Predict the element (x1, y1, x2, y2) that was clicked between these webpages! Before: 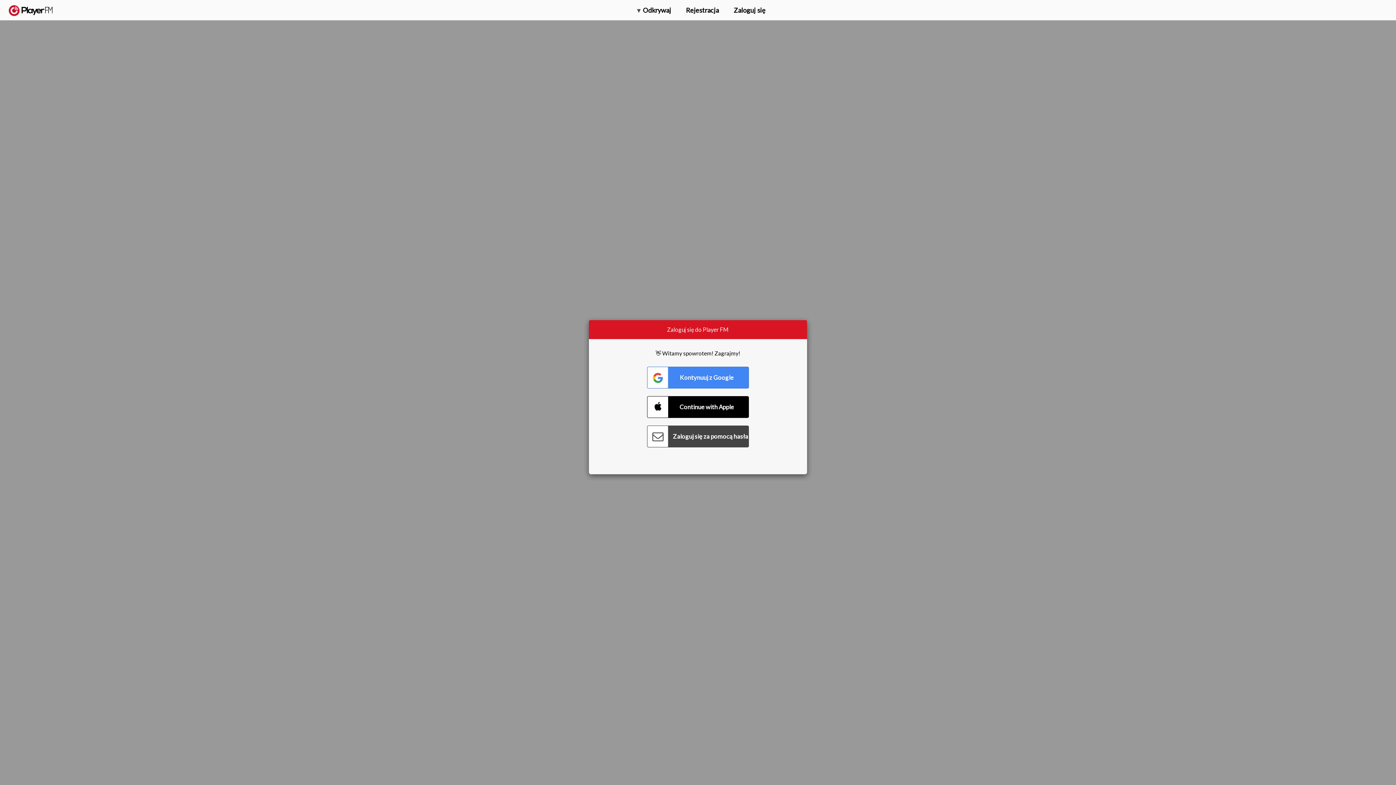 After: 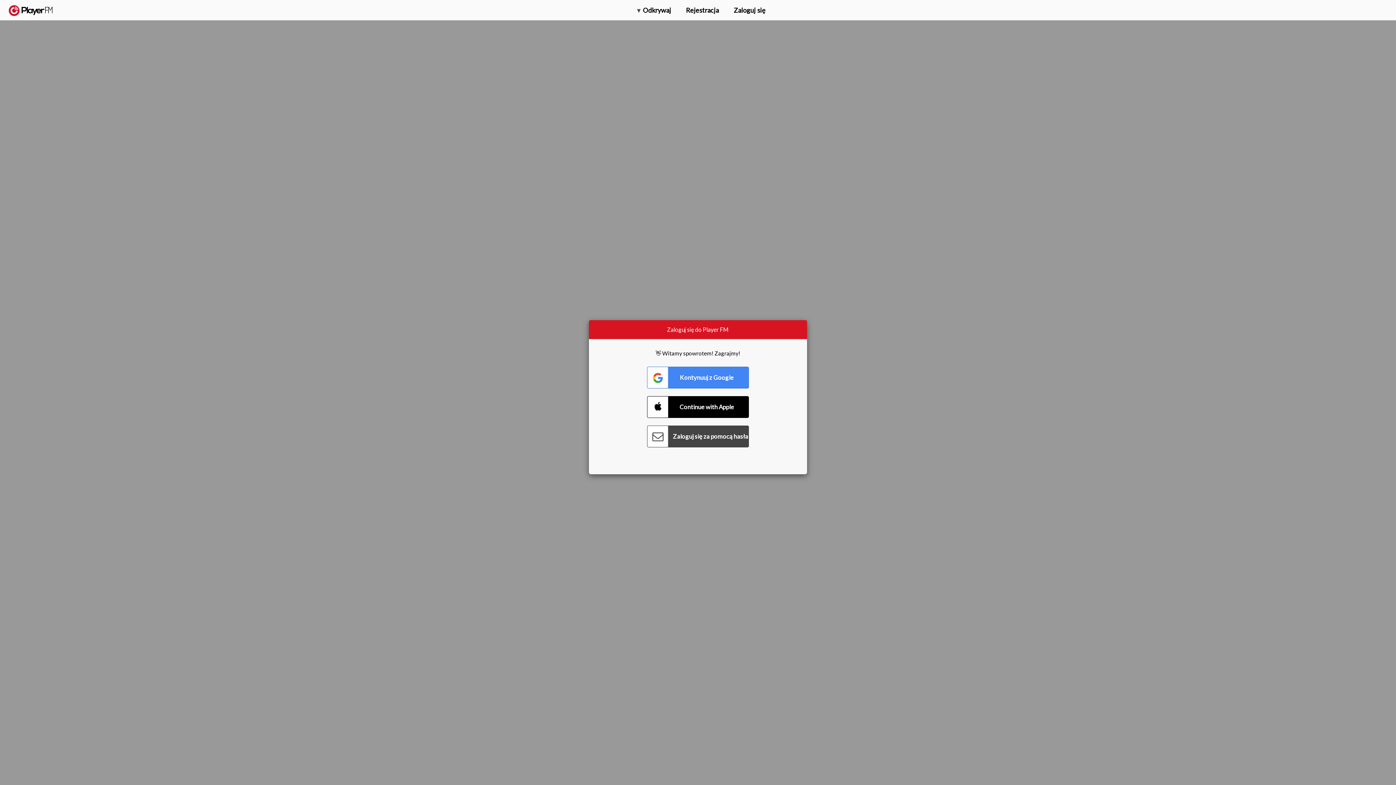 Action: bbox: (1357, 5, 1365, 12) label: Wyszukaj